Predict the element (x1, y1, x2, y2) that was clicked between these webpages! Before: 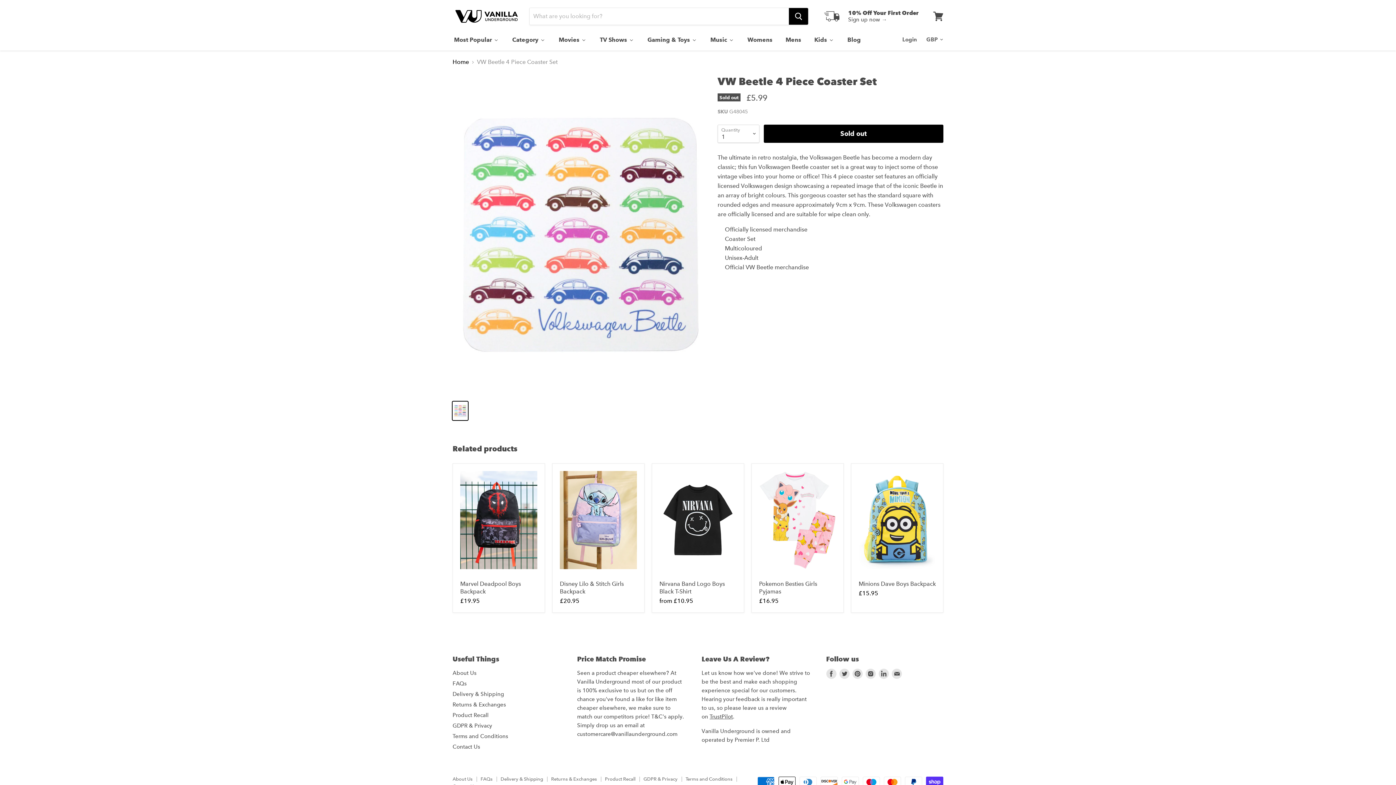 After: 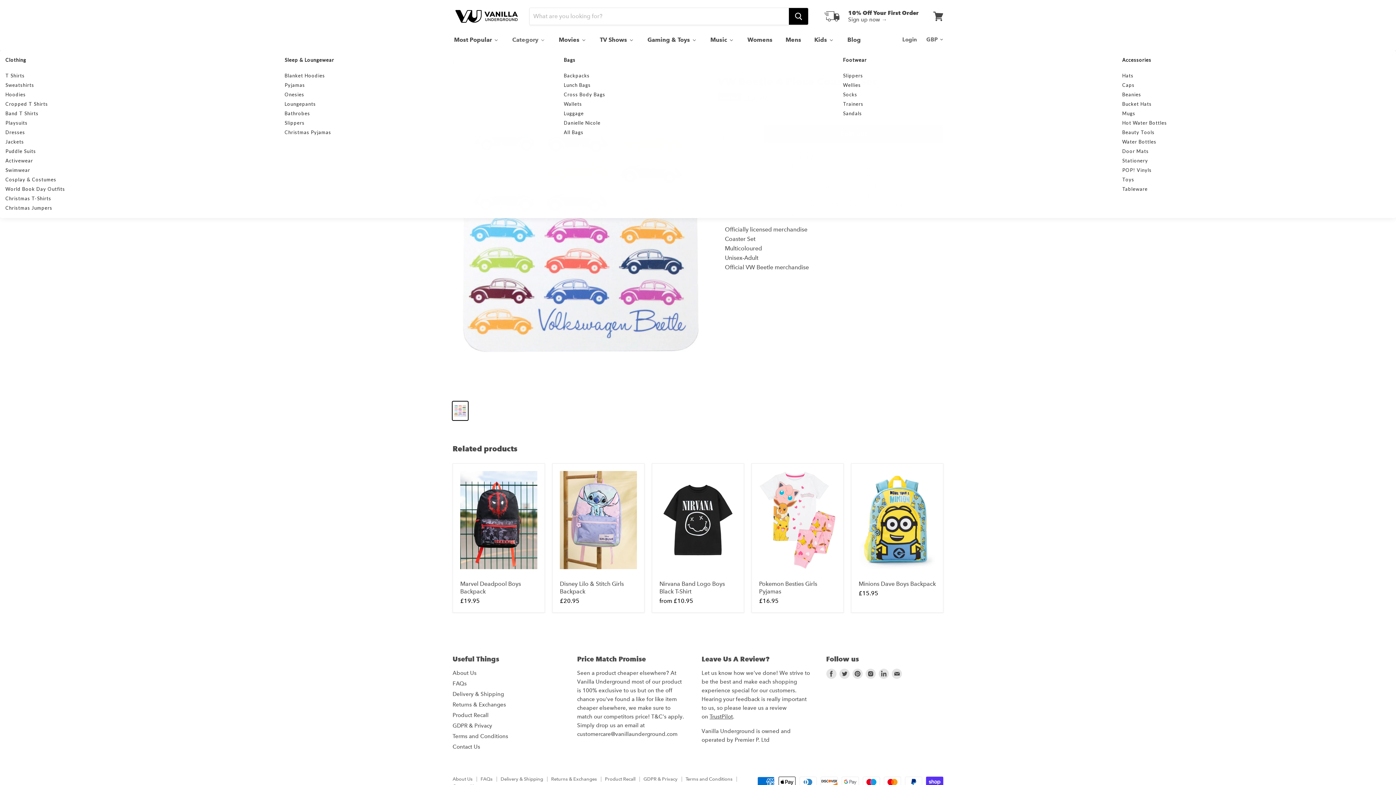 Action: label: Category bbox: (505, 31, 552, 47)